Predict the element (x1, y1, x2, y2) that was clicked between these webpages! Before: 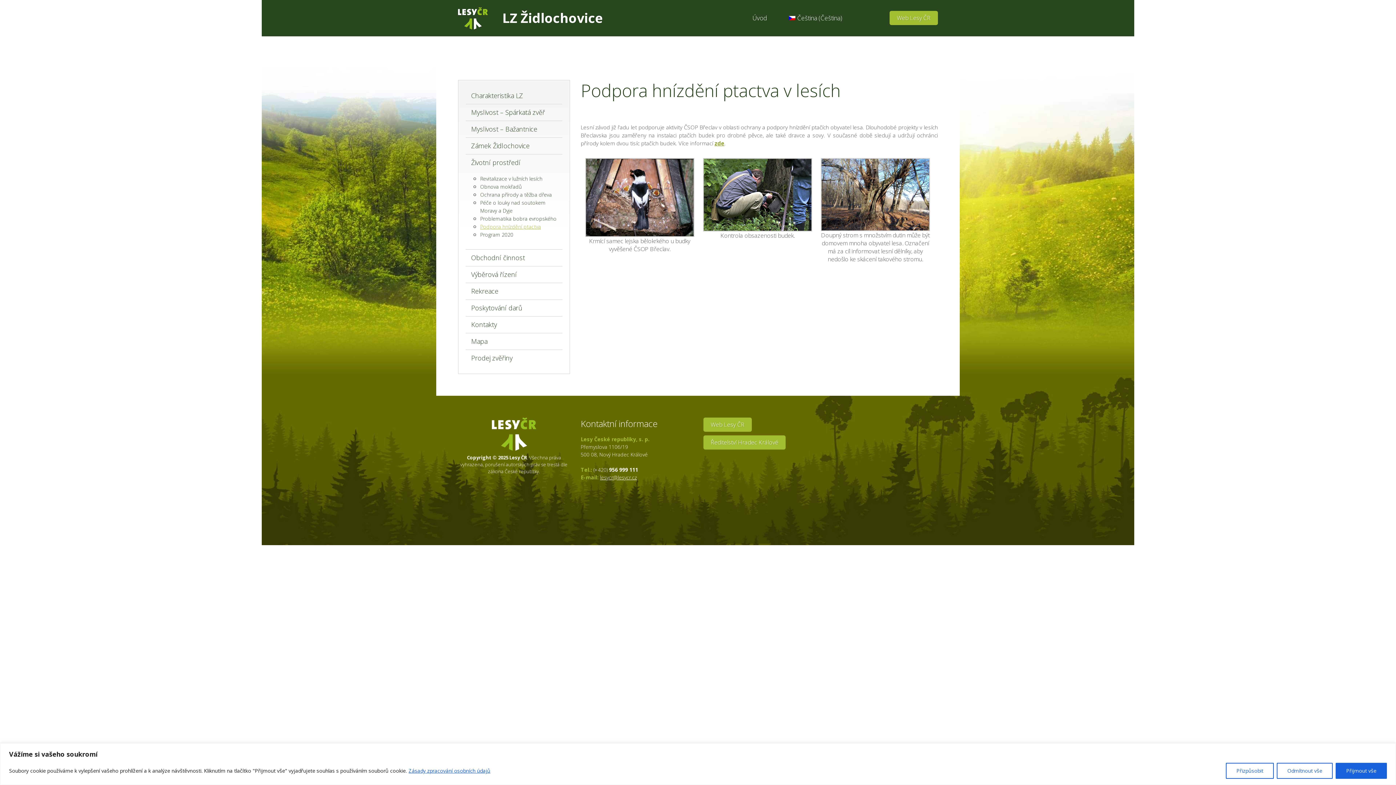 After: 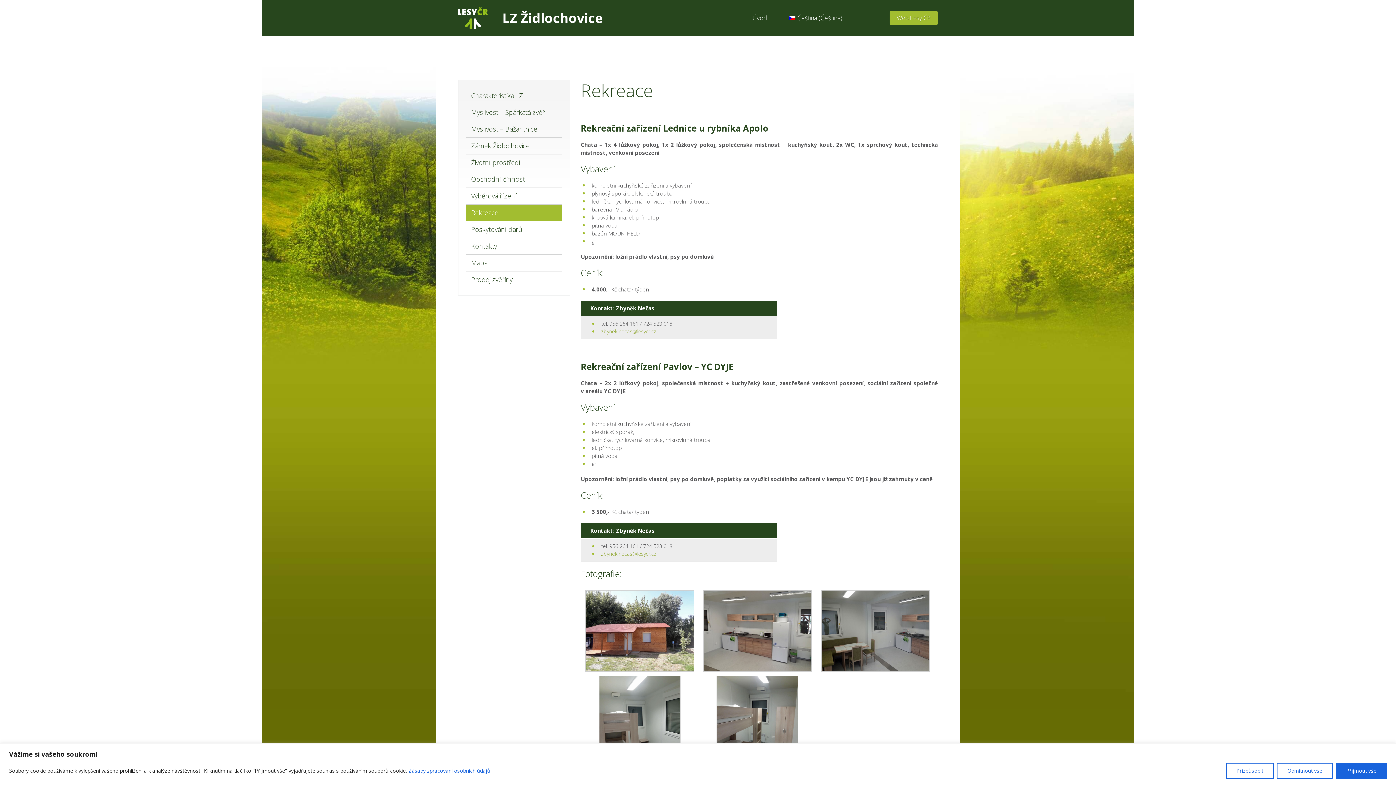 Action: label: Rekreace bbox: (465, 283, 562, 299)